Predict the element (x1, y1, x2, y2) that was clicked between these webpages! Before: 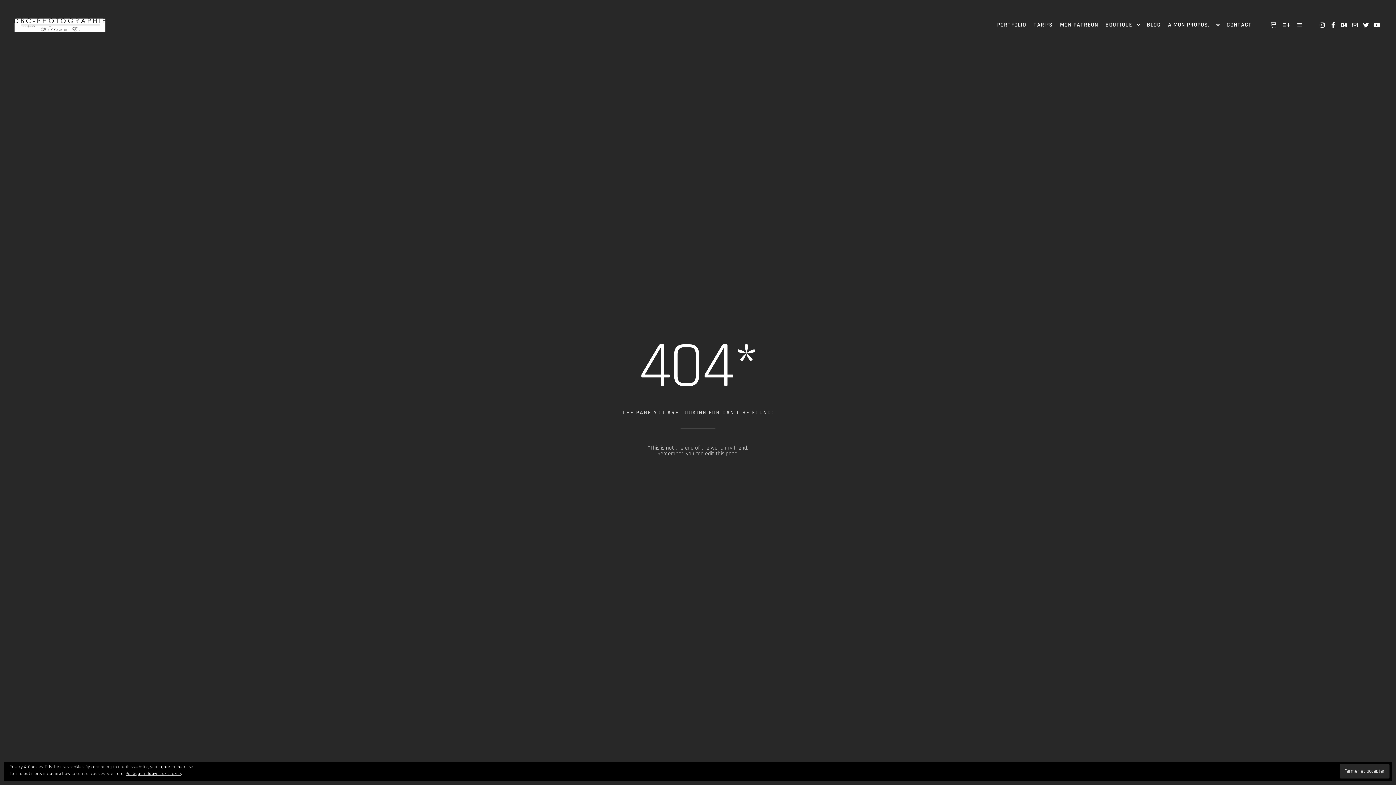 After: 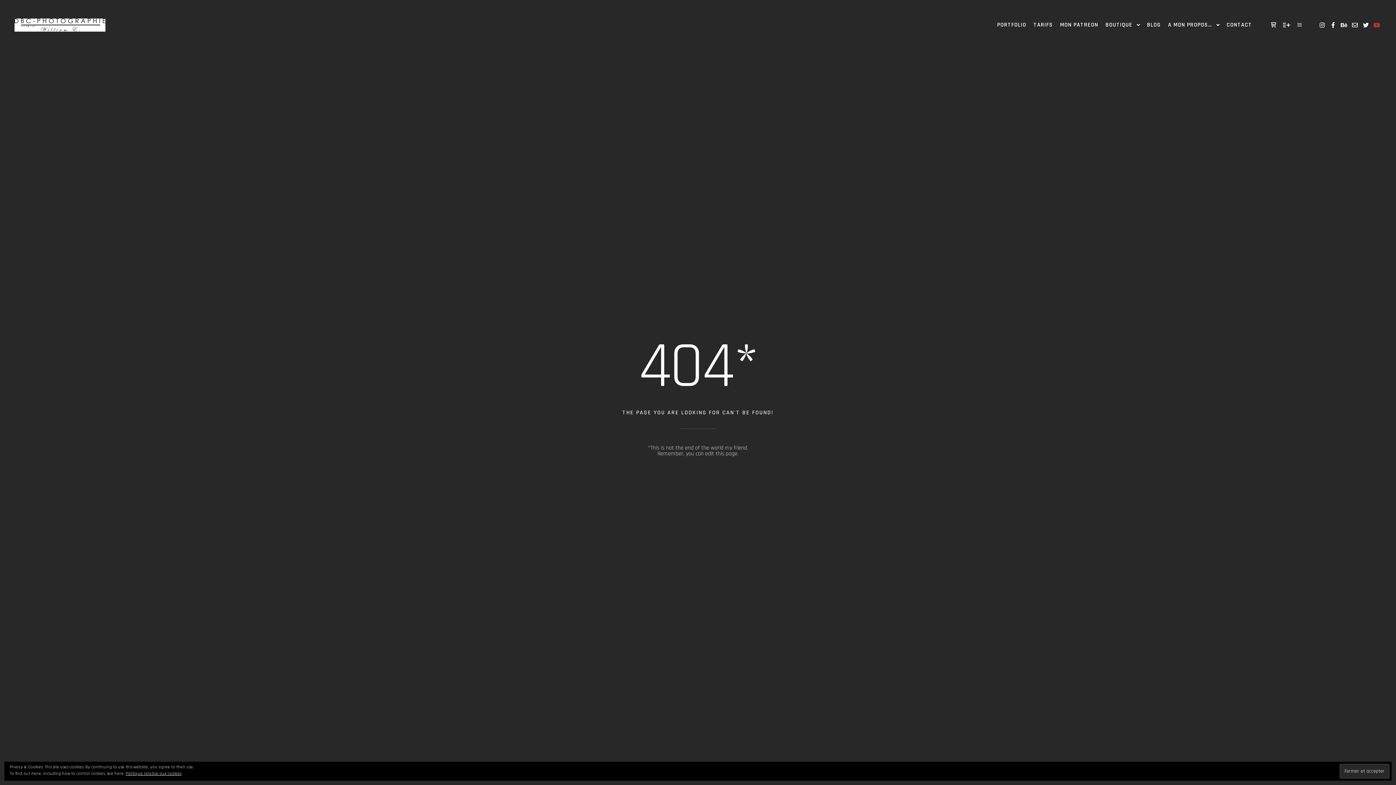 Action: bbox: (1372, 20, 1381, 29)